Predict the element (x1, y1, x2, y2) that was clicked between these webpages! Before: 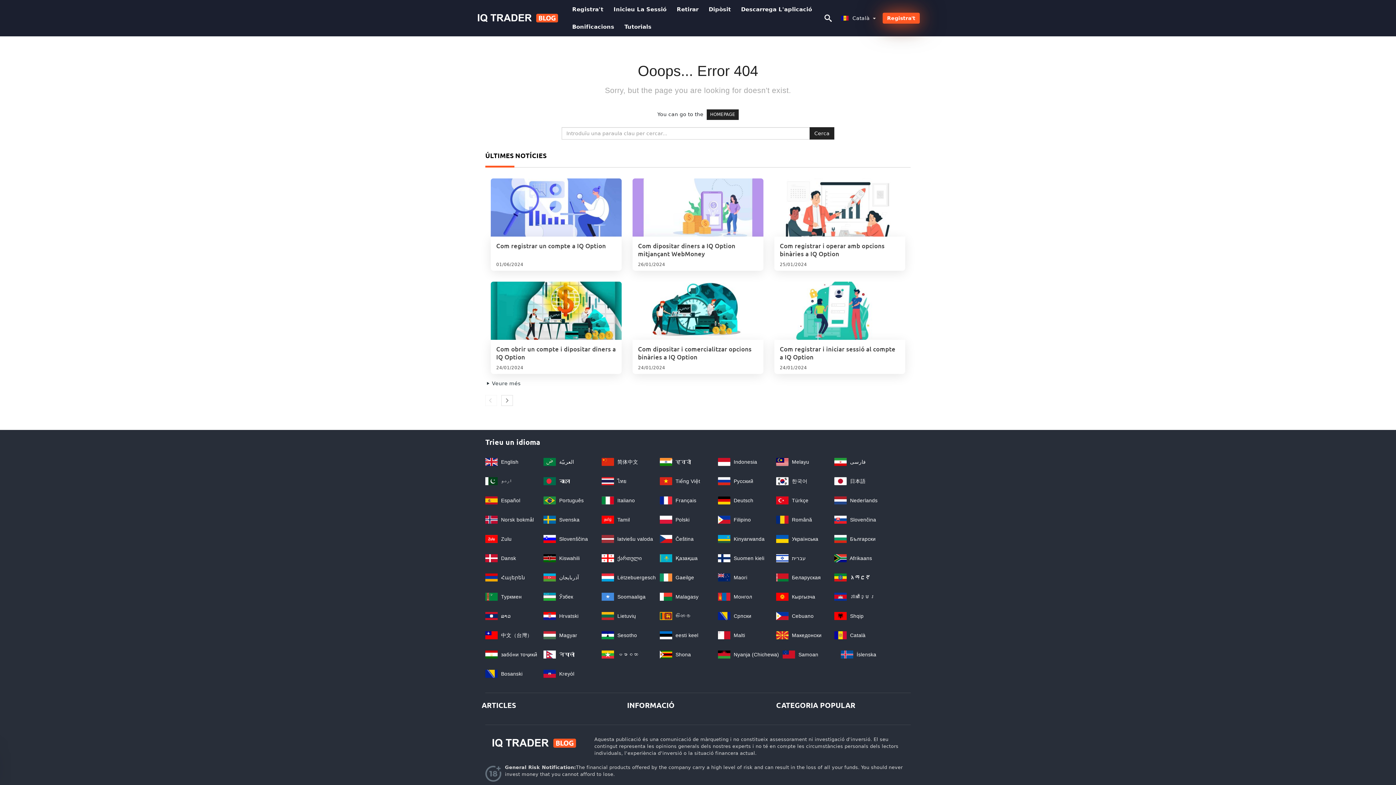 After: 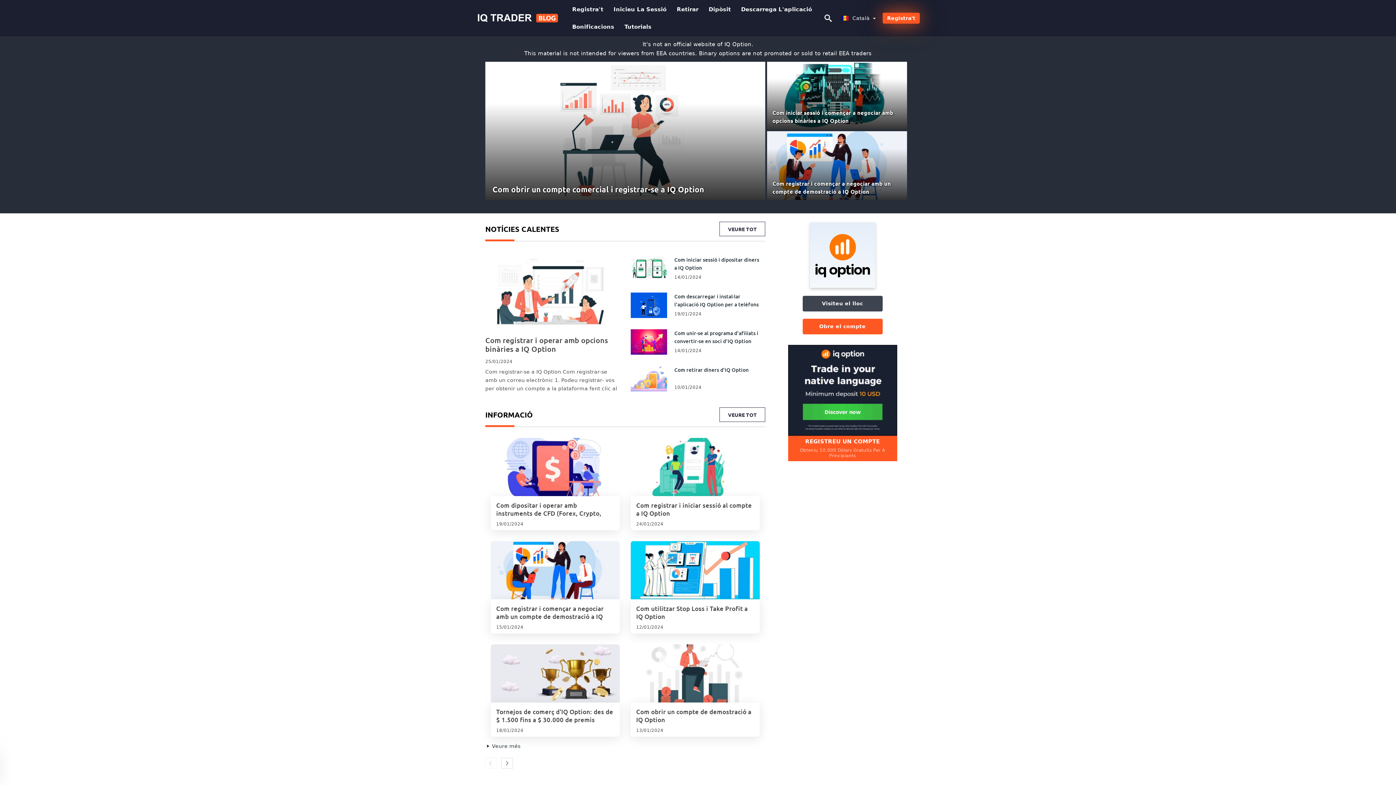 Action: bbox: (834, 632, 865, 638) label:  Català